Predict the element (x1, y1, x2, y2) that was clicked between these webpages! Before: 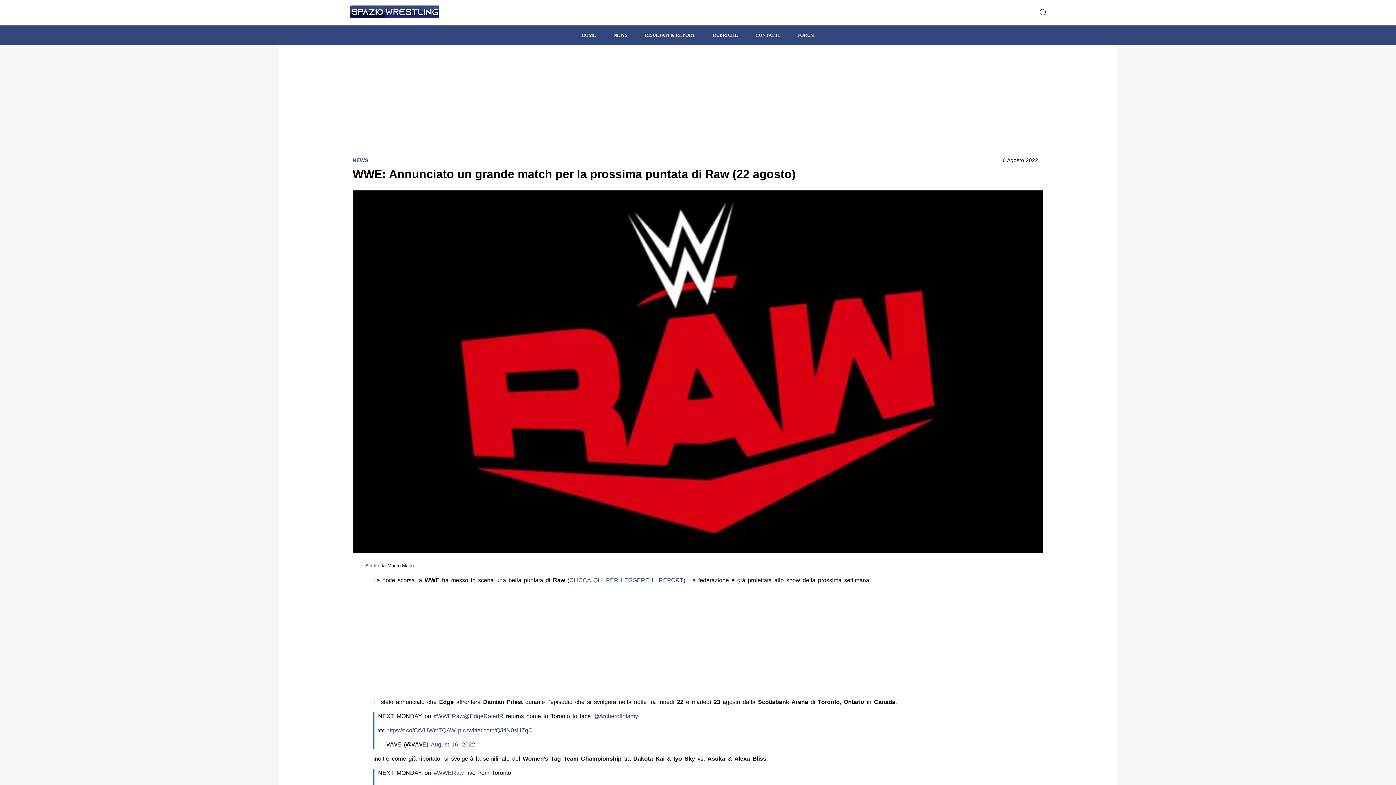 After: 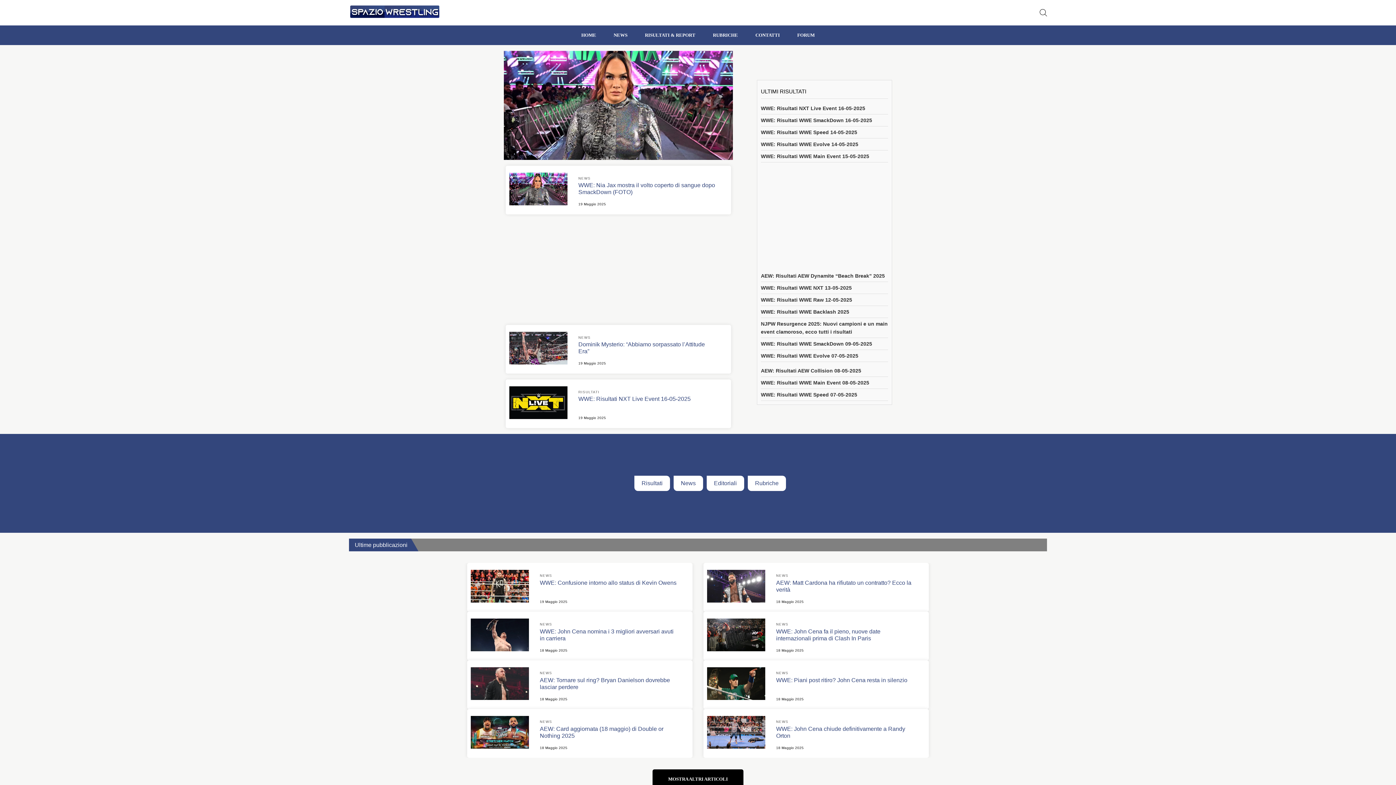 Action: bbox: (349, 4, 440, 21)